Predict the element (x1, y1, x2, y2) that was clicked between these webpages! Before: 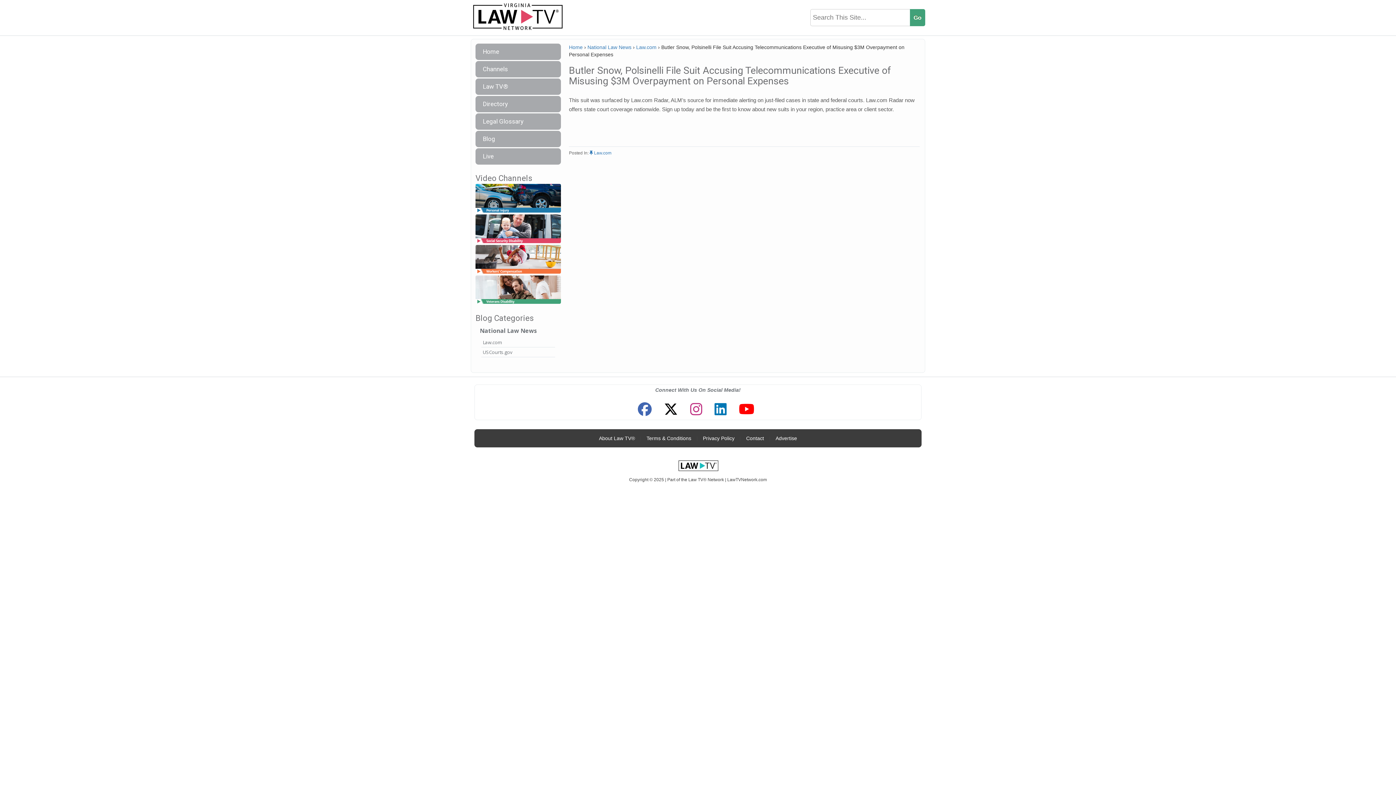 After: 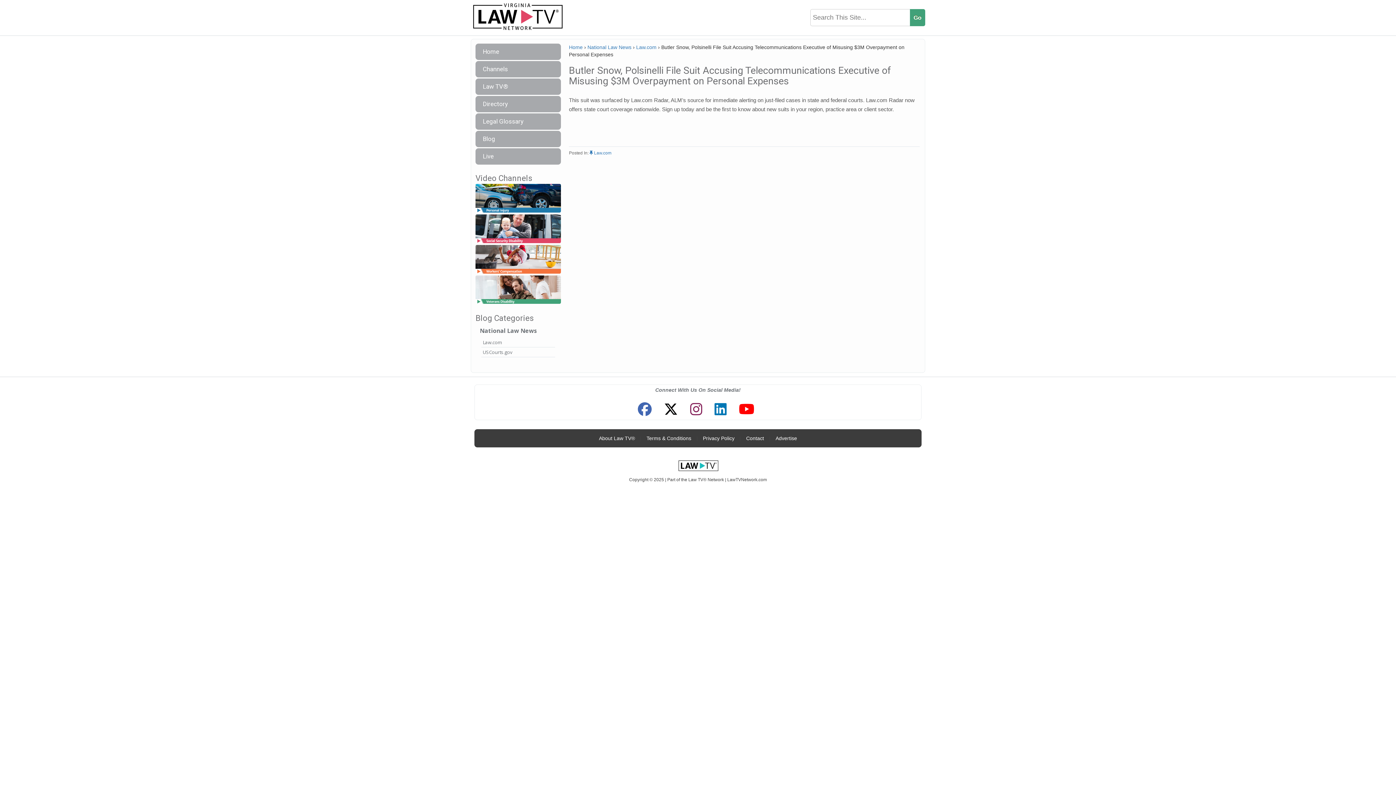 Action: bbox: (686, 399, 706, 420)